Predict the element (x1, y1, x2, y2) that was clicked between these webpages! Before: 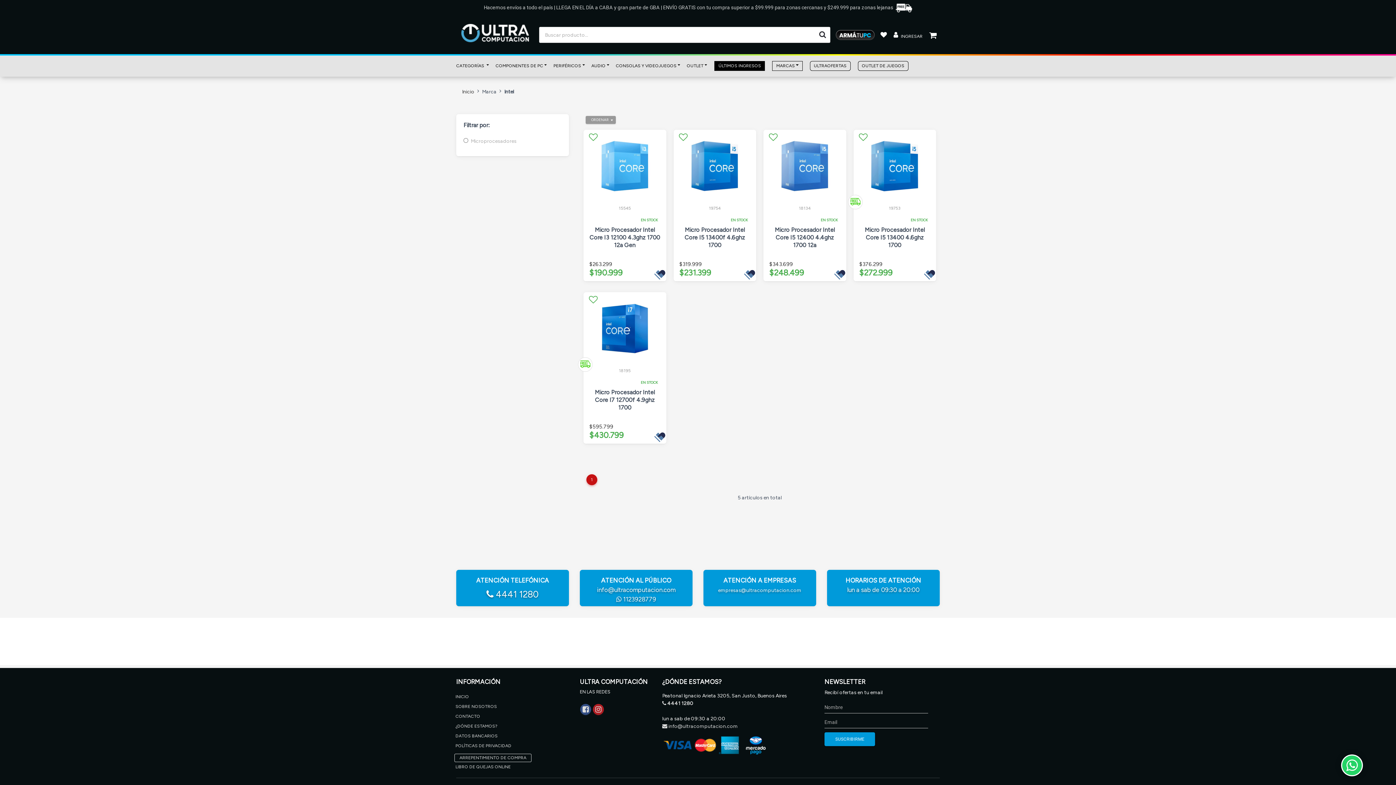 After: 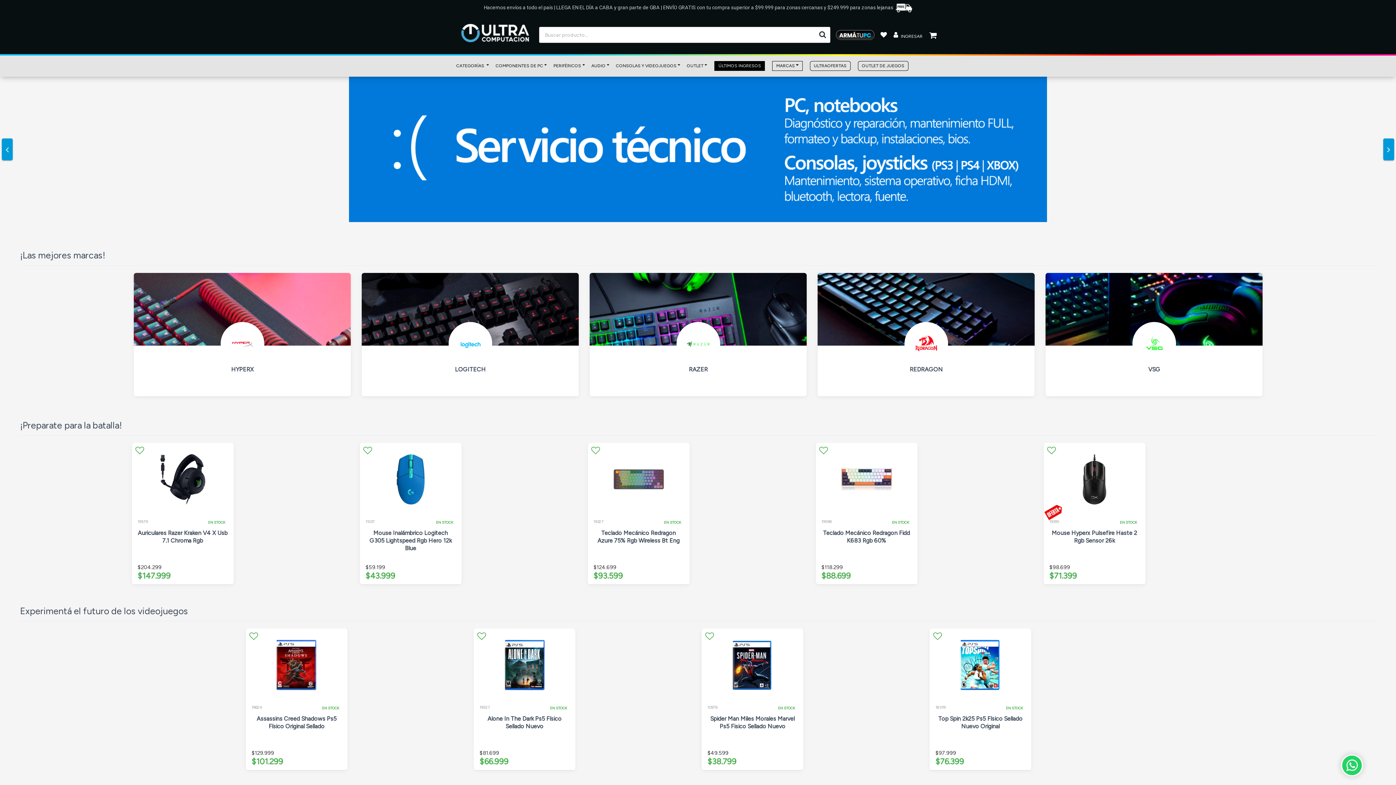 Action: bbox: (454, 692, 570, 702) label: INICIO